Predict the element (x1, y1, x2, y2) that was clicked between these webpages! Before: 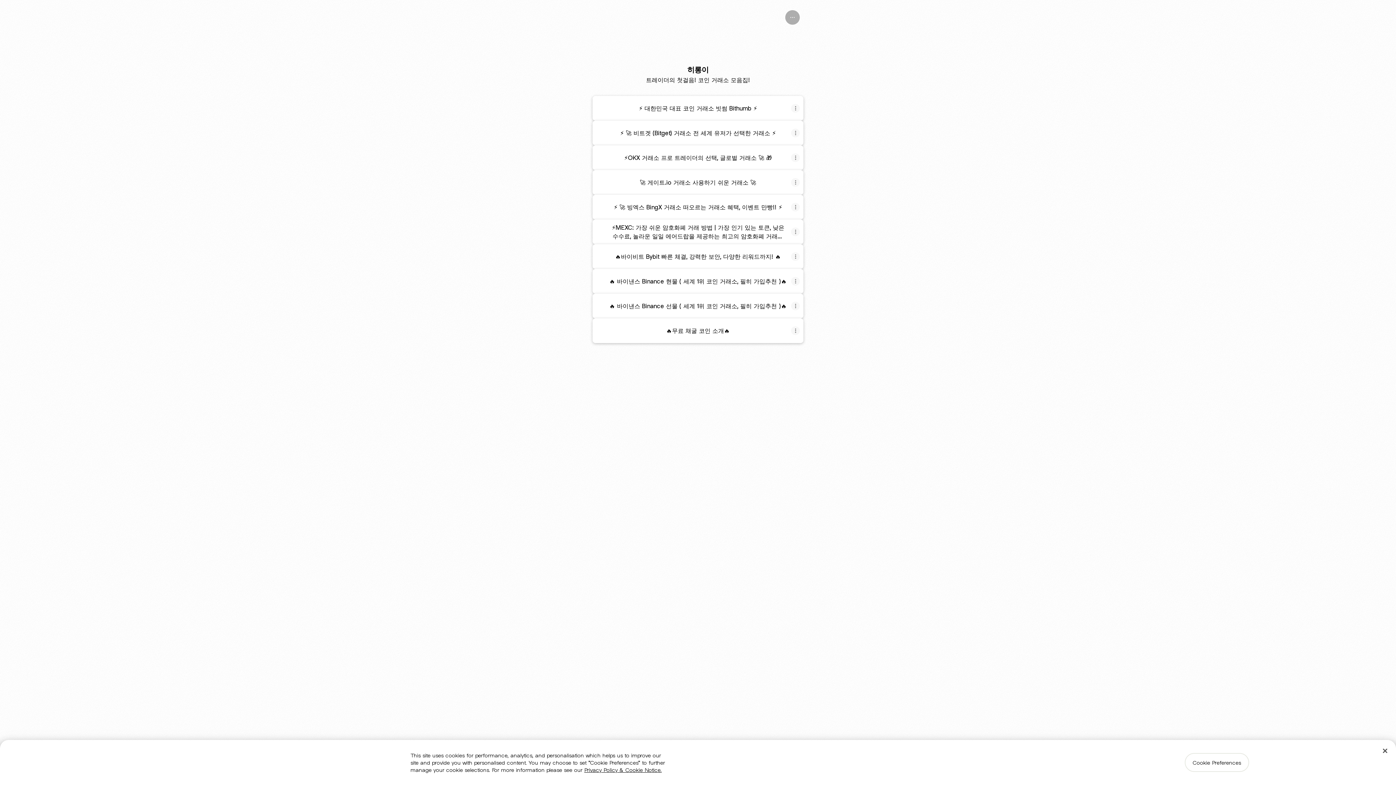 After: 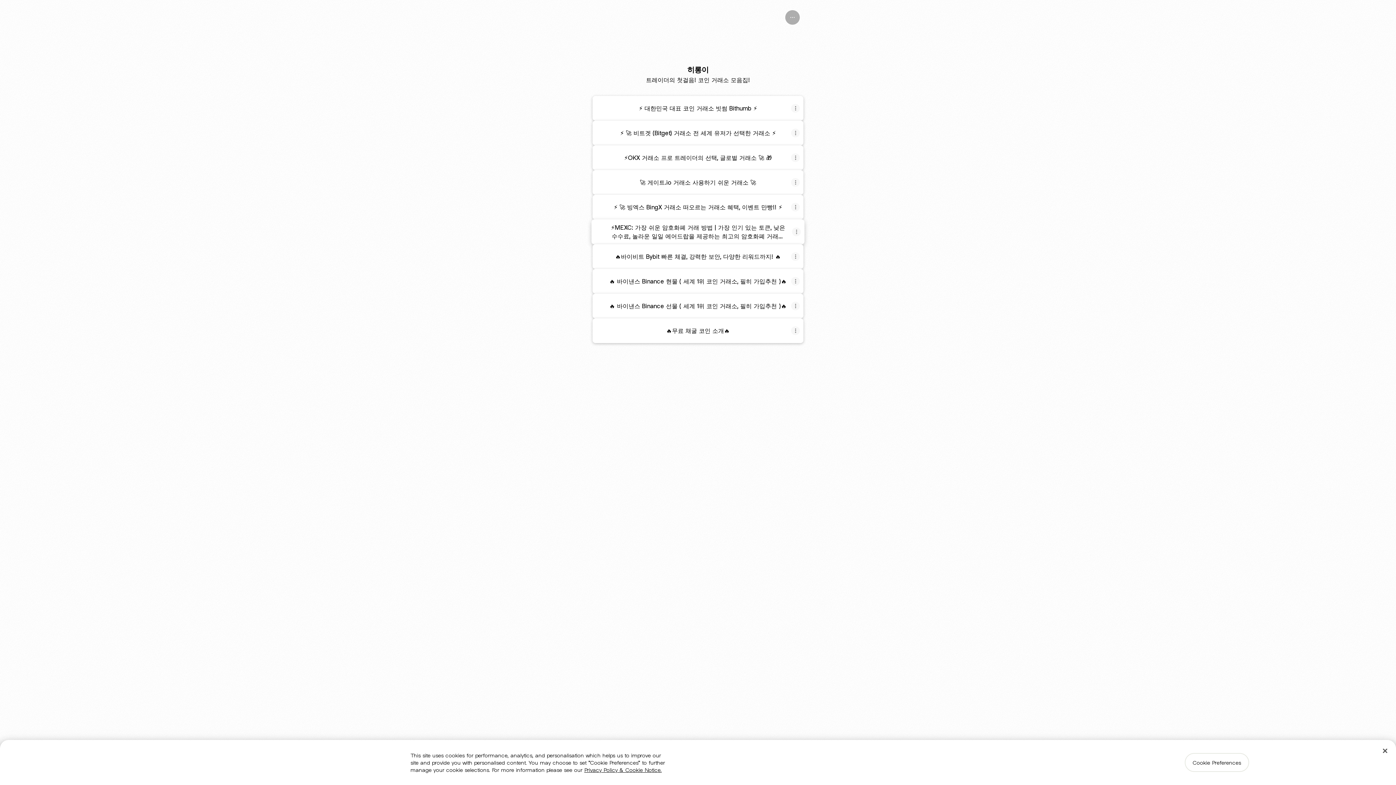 Action: label: ⚡MEXC: 가장 쉬운 암호화폐 거래 방법 | 가장 인기 있는 토큰, 낮은 수수료, 놀라운 일일 에어드랍을 제공하는 최고의 암호화폐 거래소 🎁 bbox: (593, 220, 802, 243)